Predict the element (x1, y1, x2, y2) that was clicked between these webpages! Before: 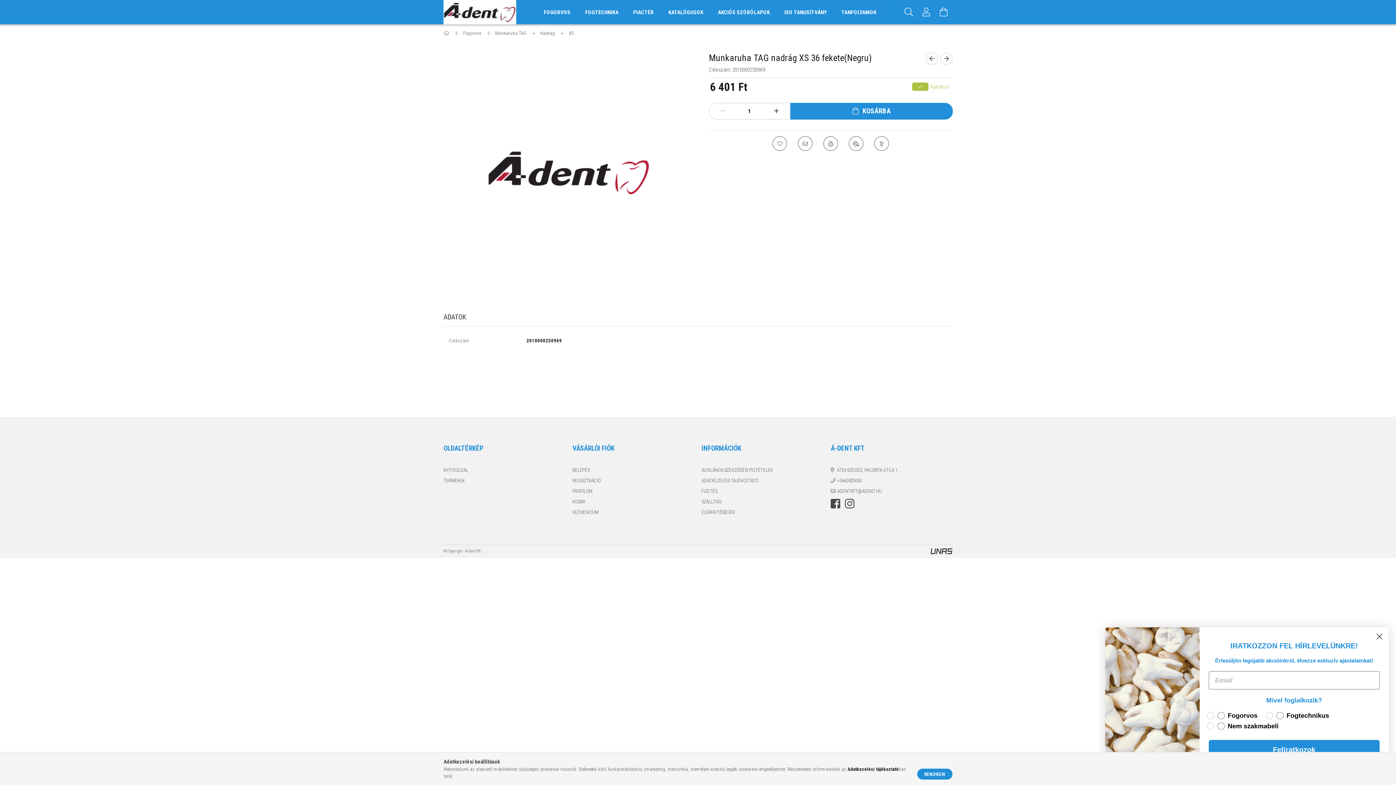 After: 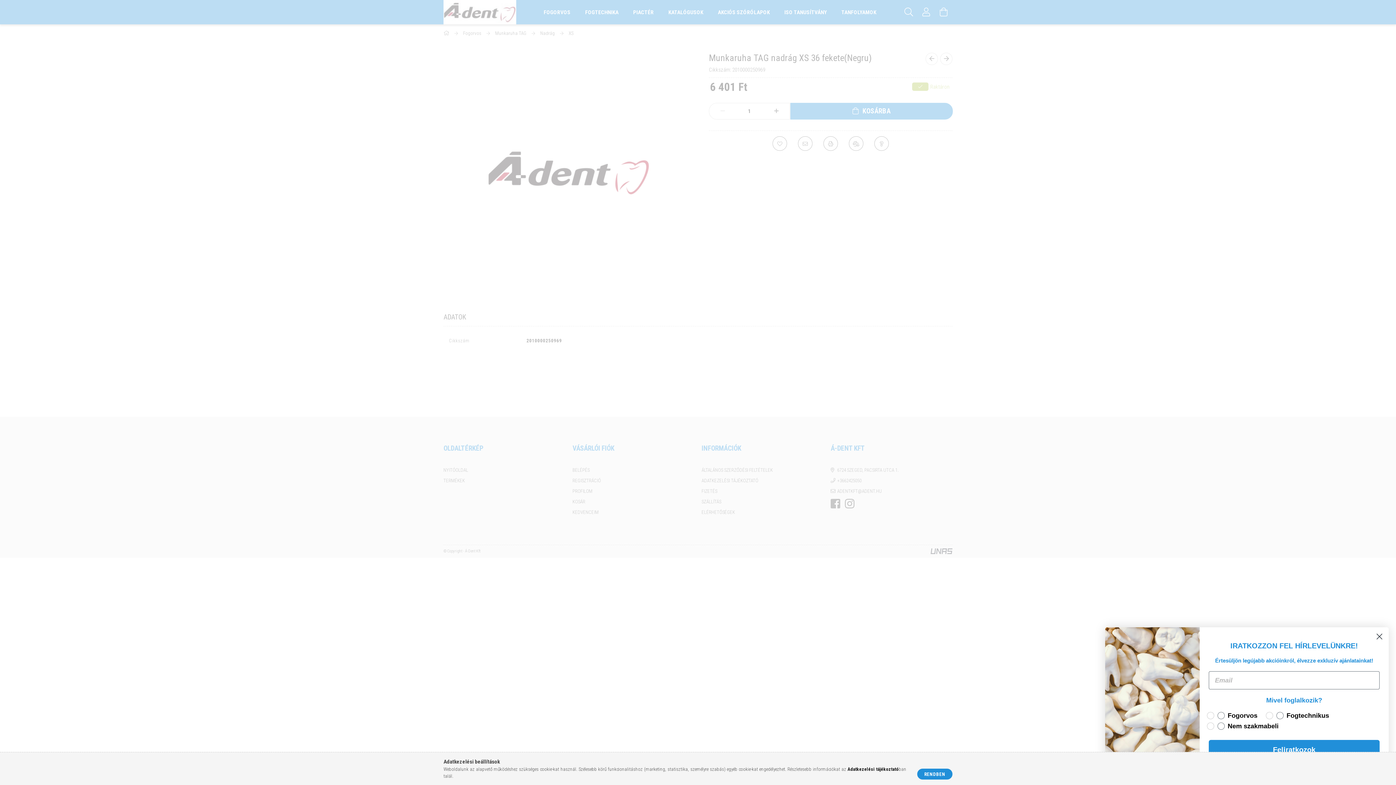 Action: bbox: (572, 488, 592, 494) label: PROFILOM